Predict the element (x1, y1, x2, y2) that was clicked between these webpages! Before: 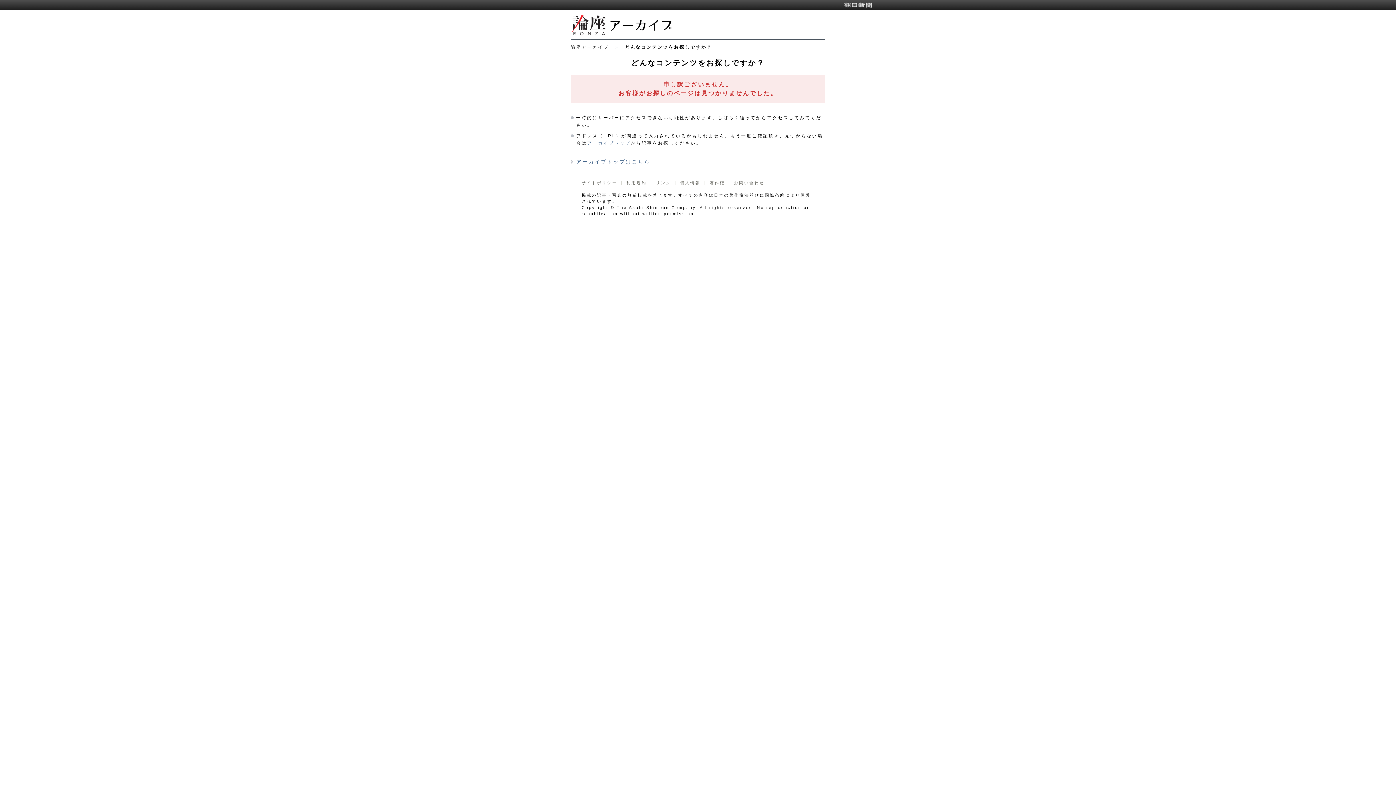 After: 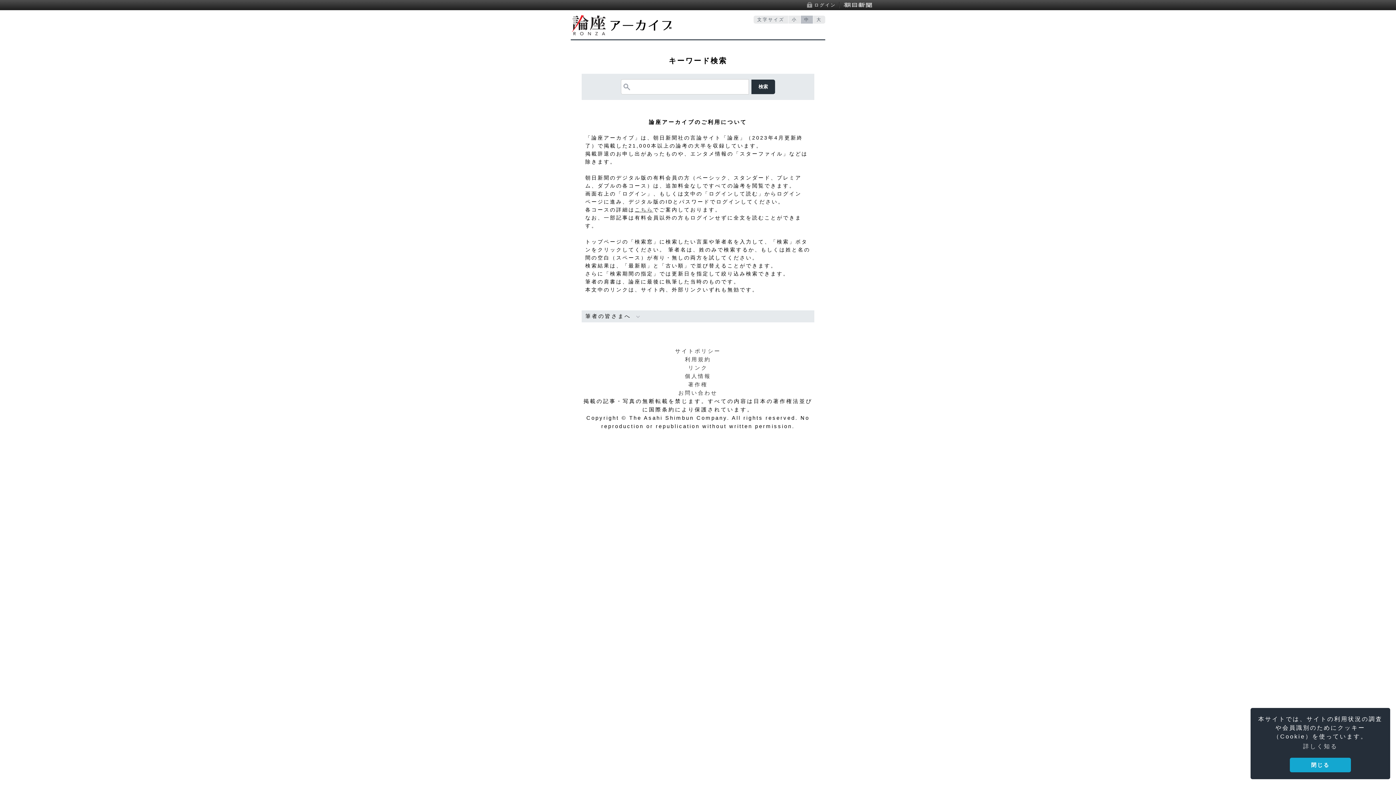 Action: bbox: (570, 32, 672, 38)